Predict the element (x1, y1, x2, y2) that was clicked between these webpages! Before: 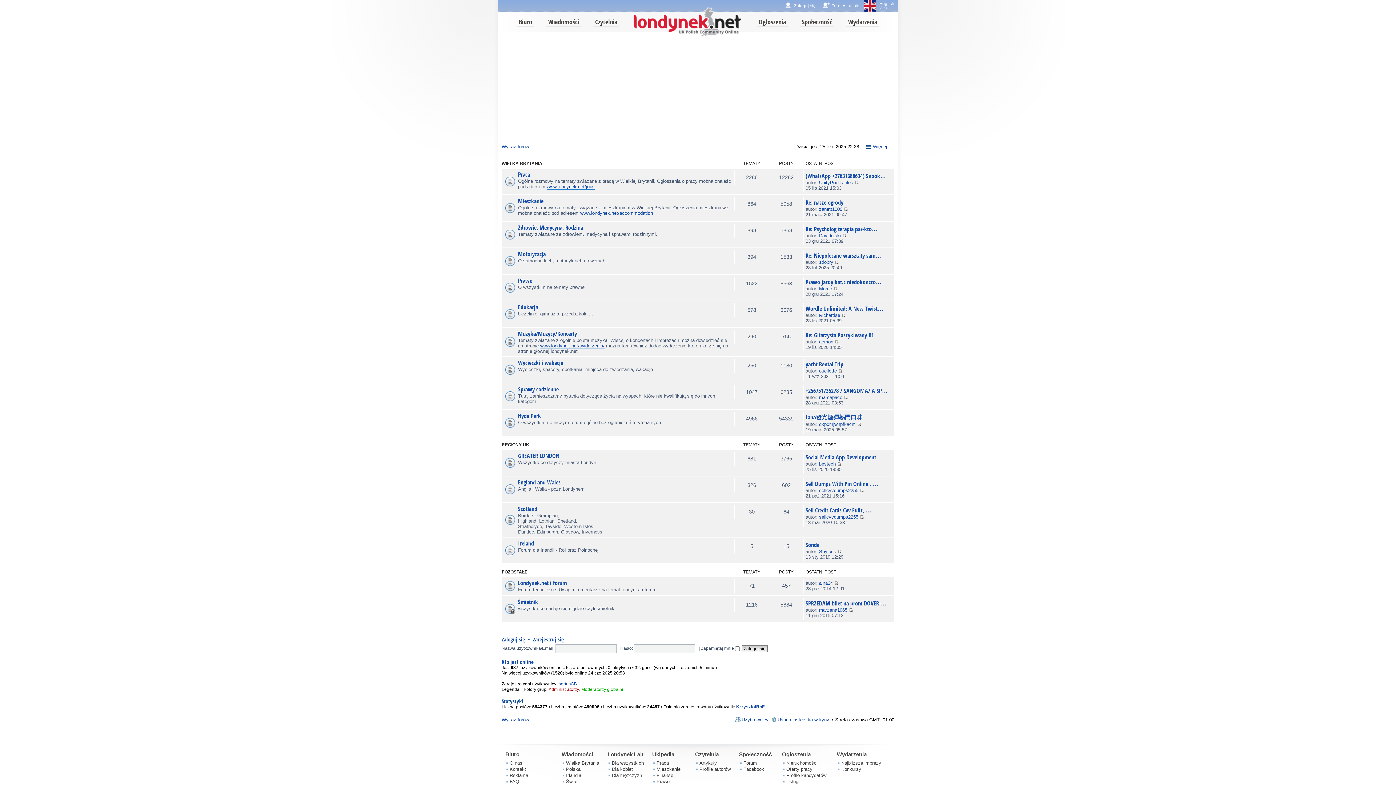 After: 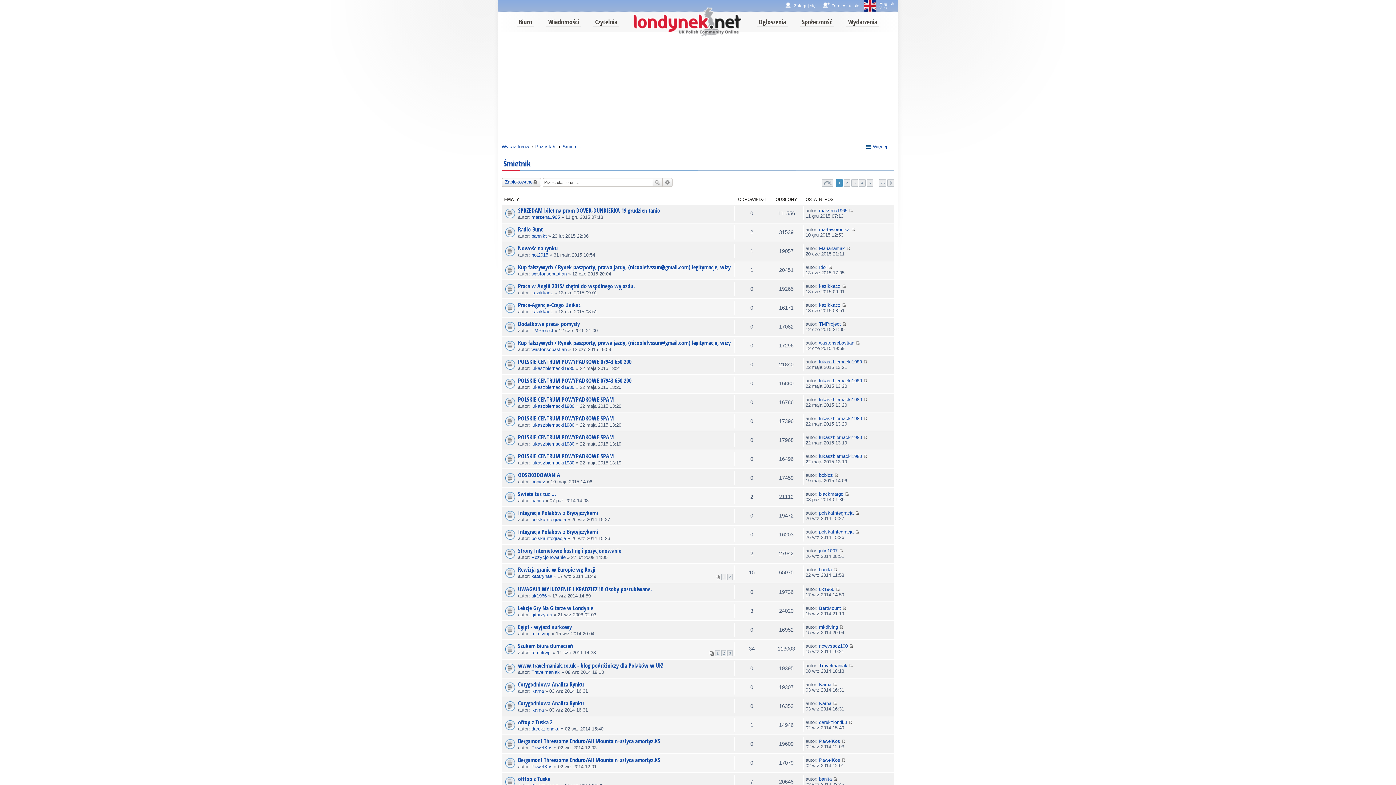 Action: label: Śmietnik bbox: (518, 598, 538, 606)